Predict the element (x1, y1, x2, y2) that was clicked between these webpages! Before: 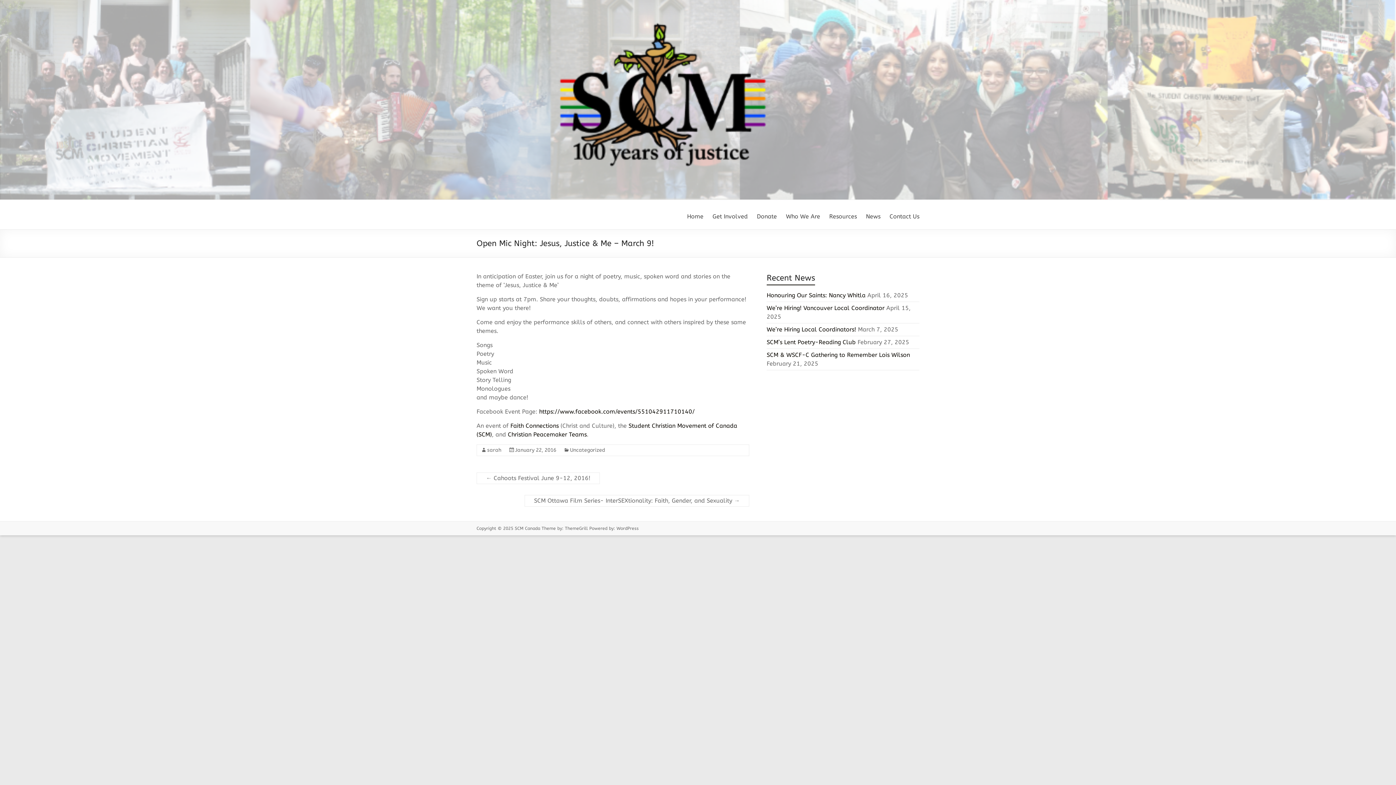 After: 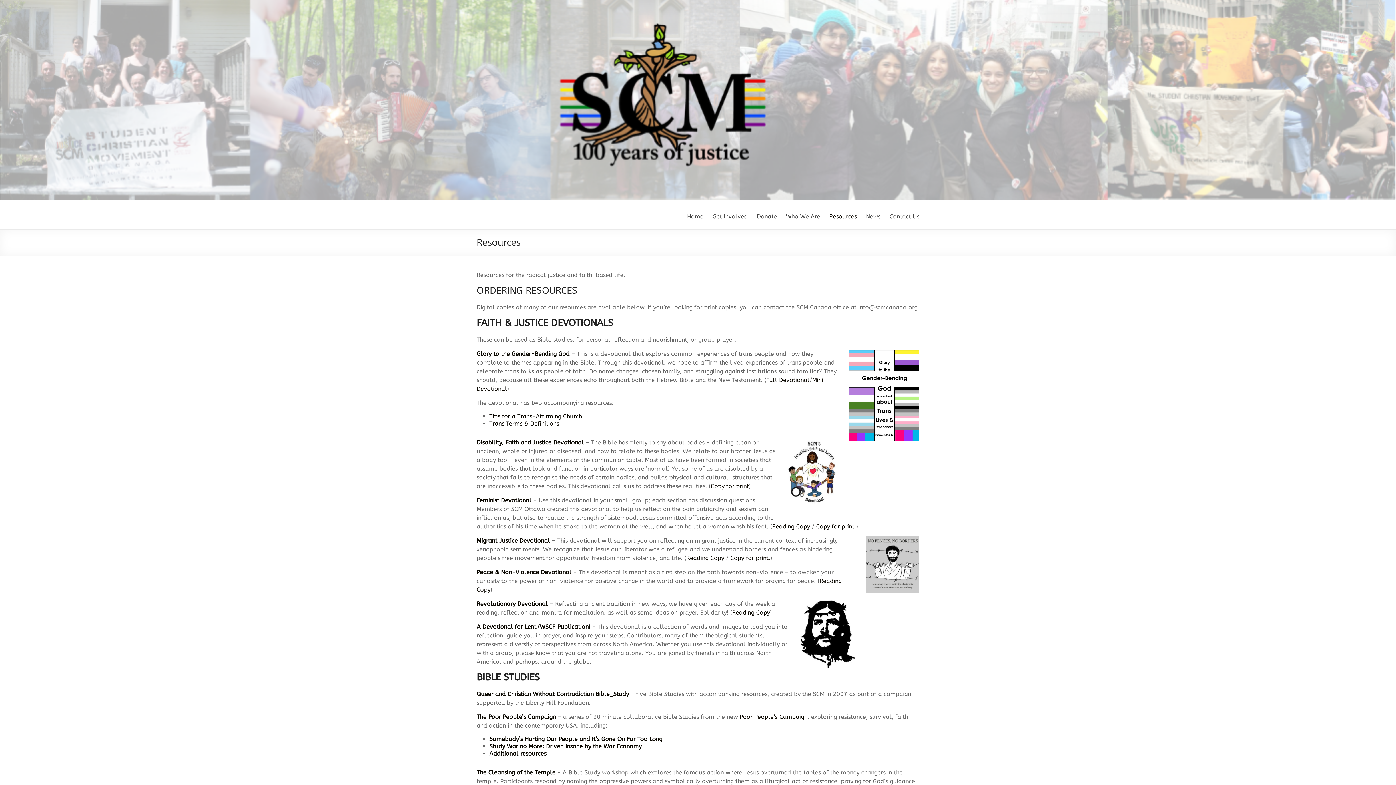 Action: label: Resources bbox: (829, 207, 857, 223)